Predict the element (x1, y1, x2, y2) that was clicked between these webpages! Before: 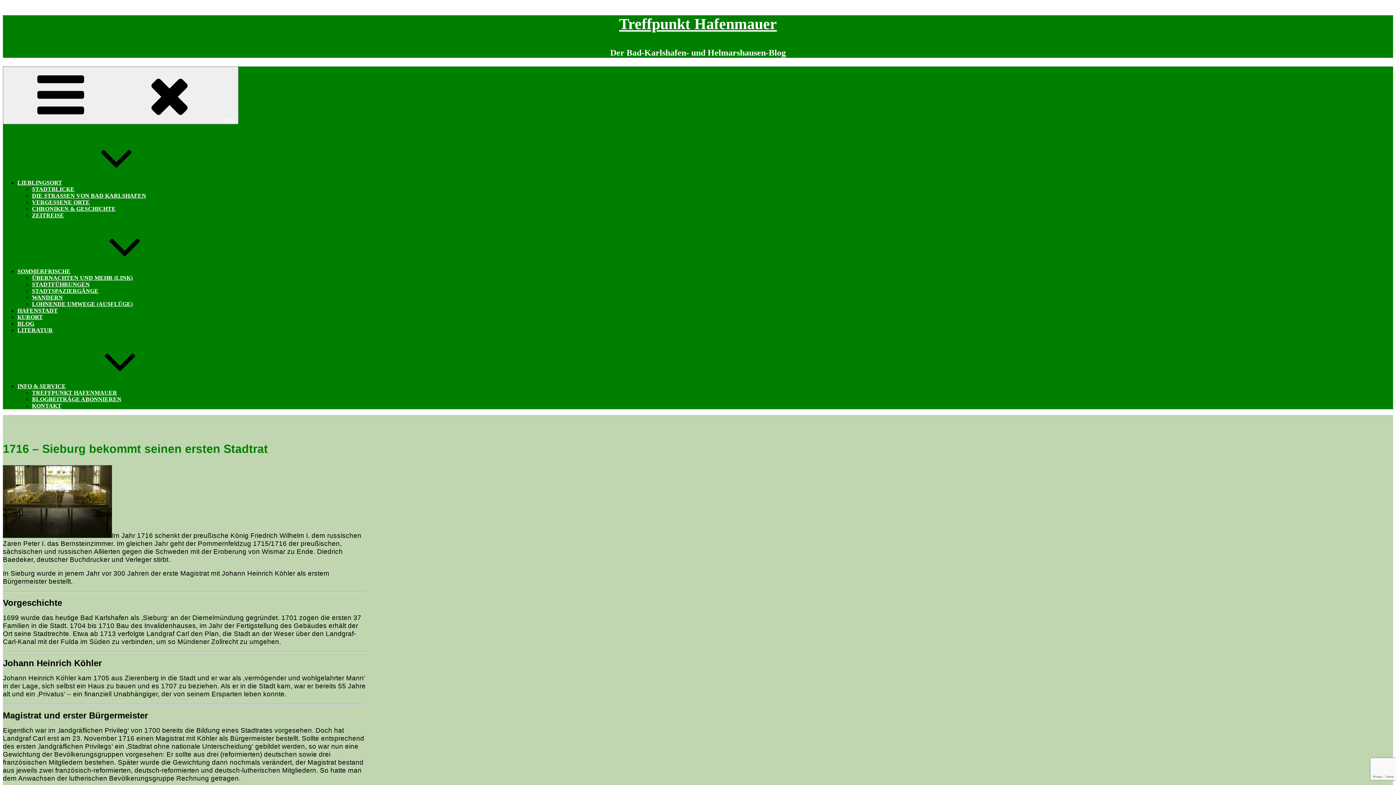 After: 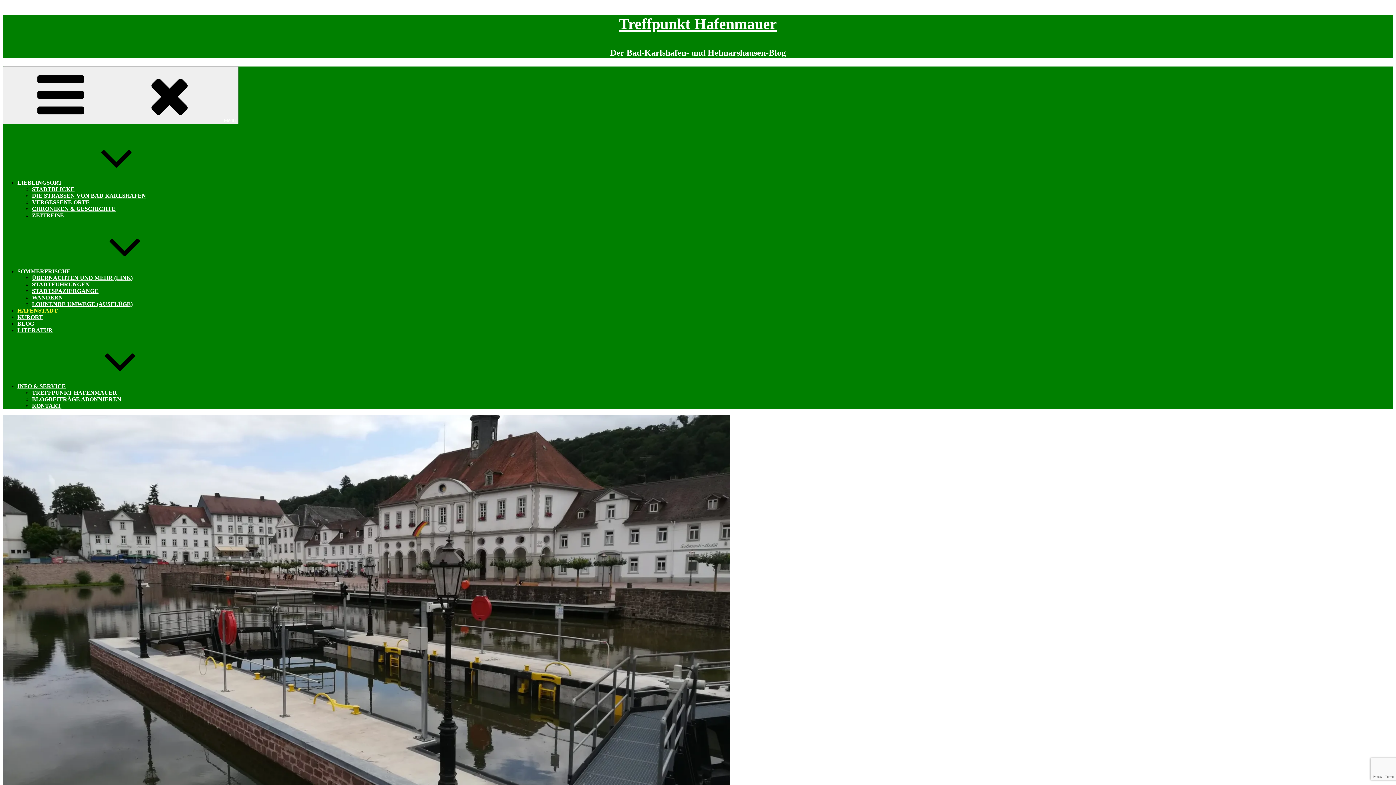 Action: bbox: (17, 307, 57, 313) label: HAFENSTADT